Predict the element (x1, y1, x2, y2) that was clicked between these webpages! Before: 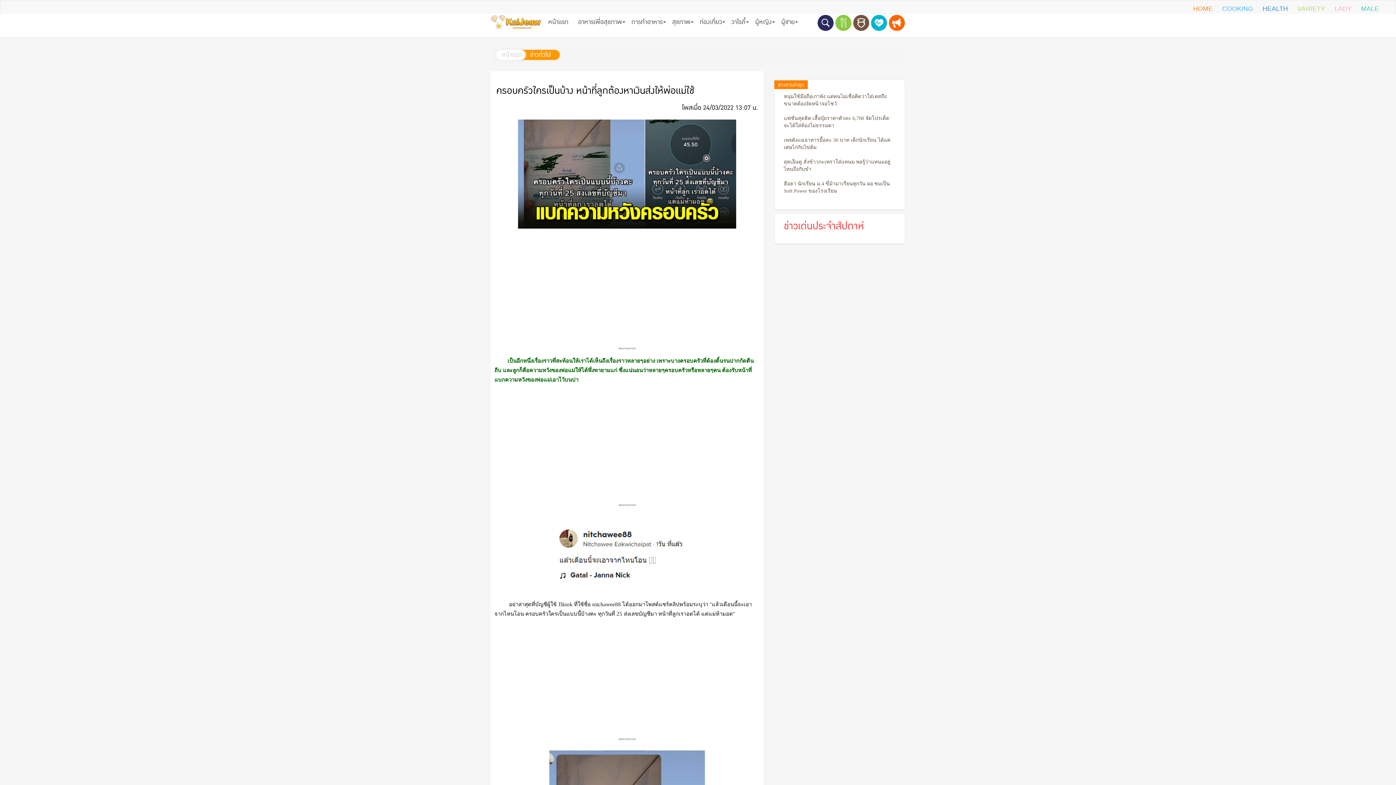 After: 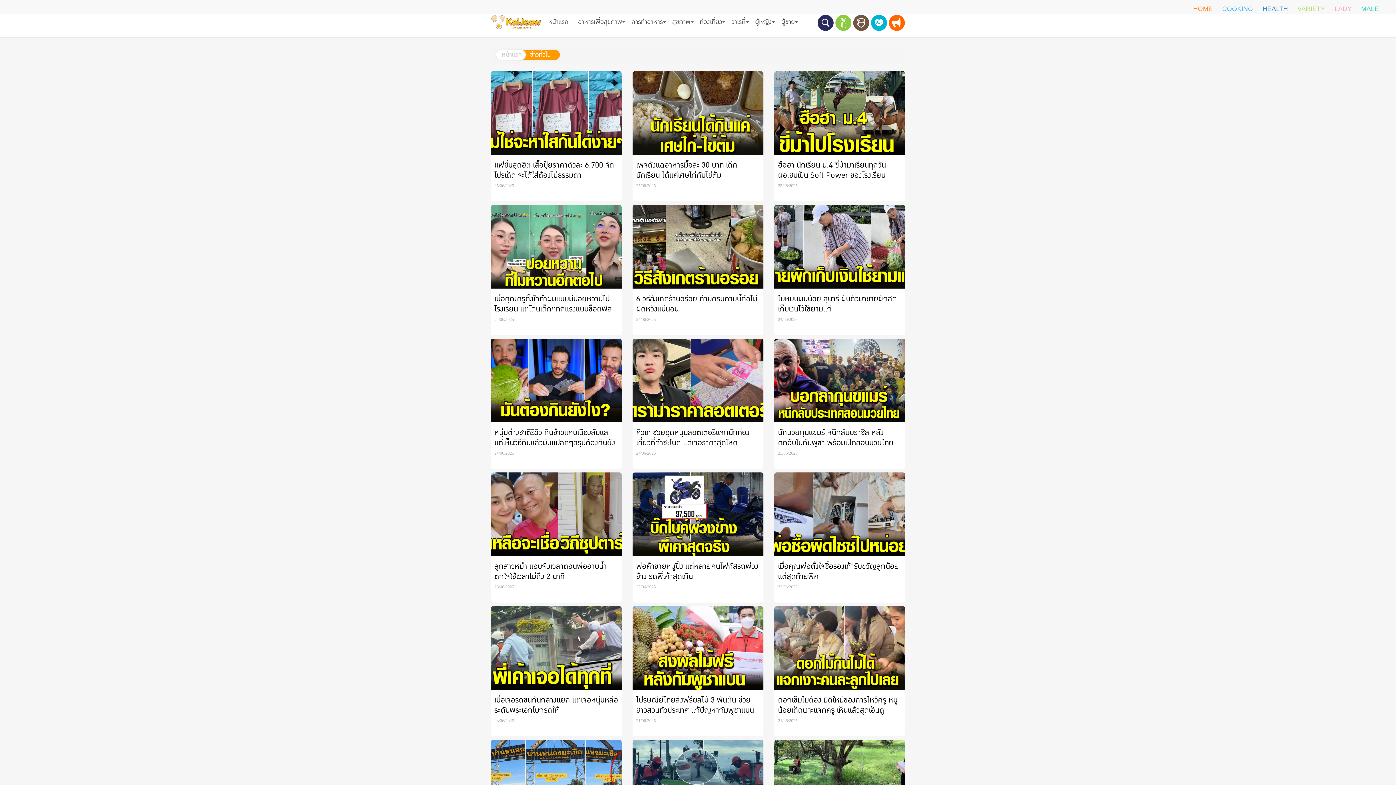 Action: bbox: (726, 14, 750, 29) label: วาไรตี้